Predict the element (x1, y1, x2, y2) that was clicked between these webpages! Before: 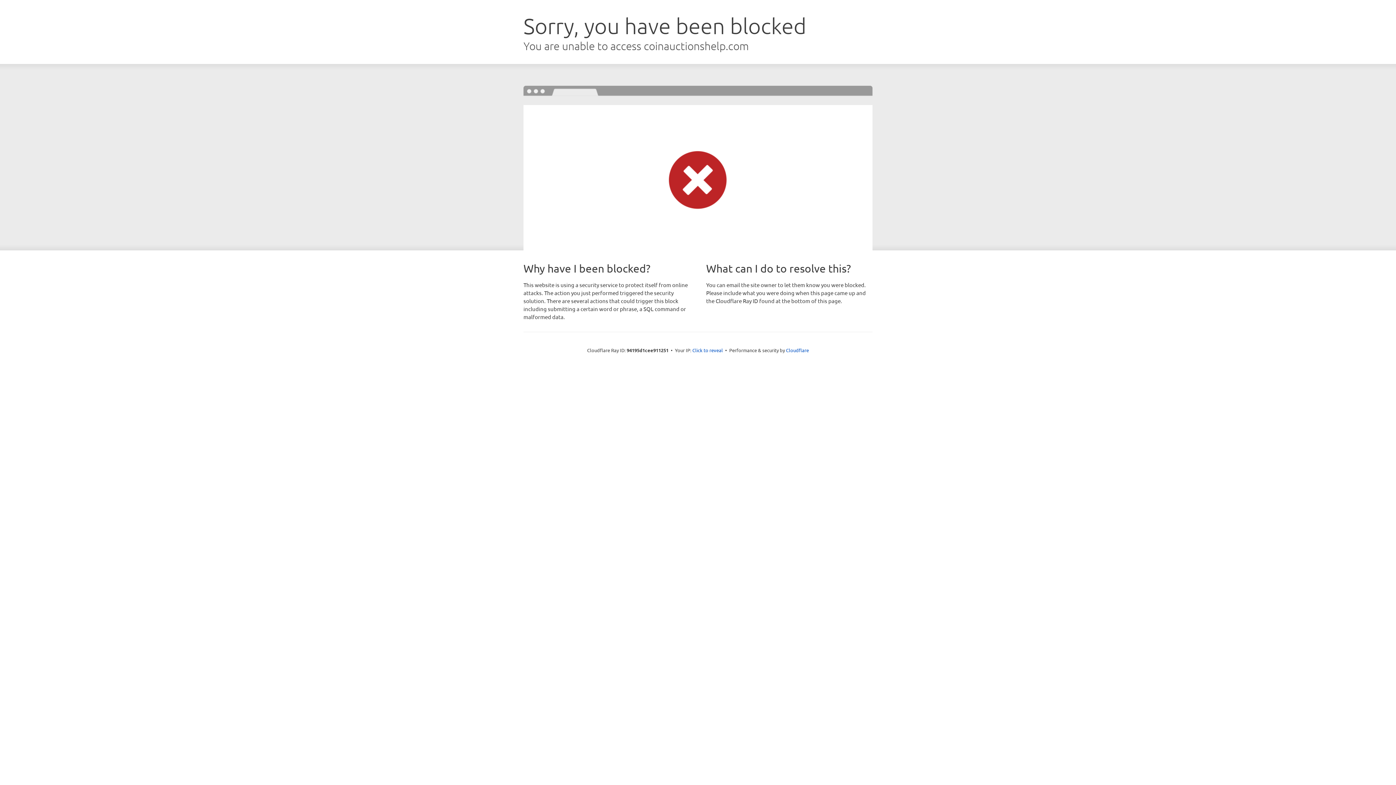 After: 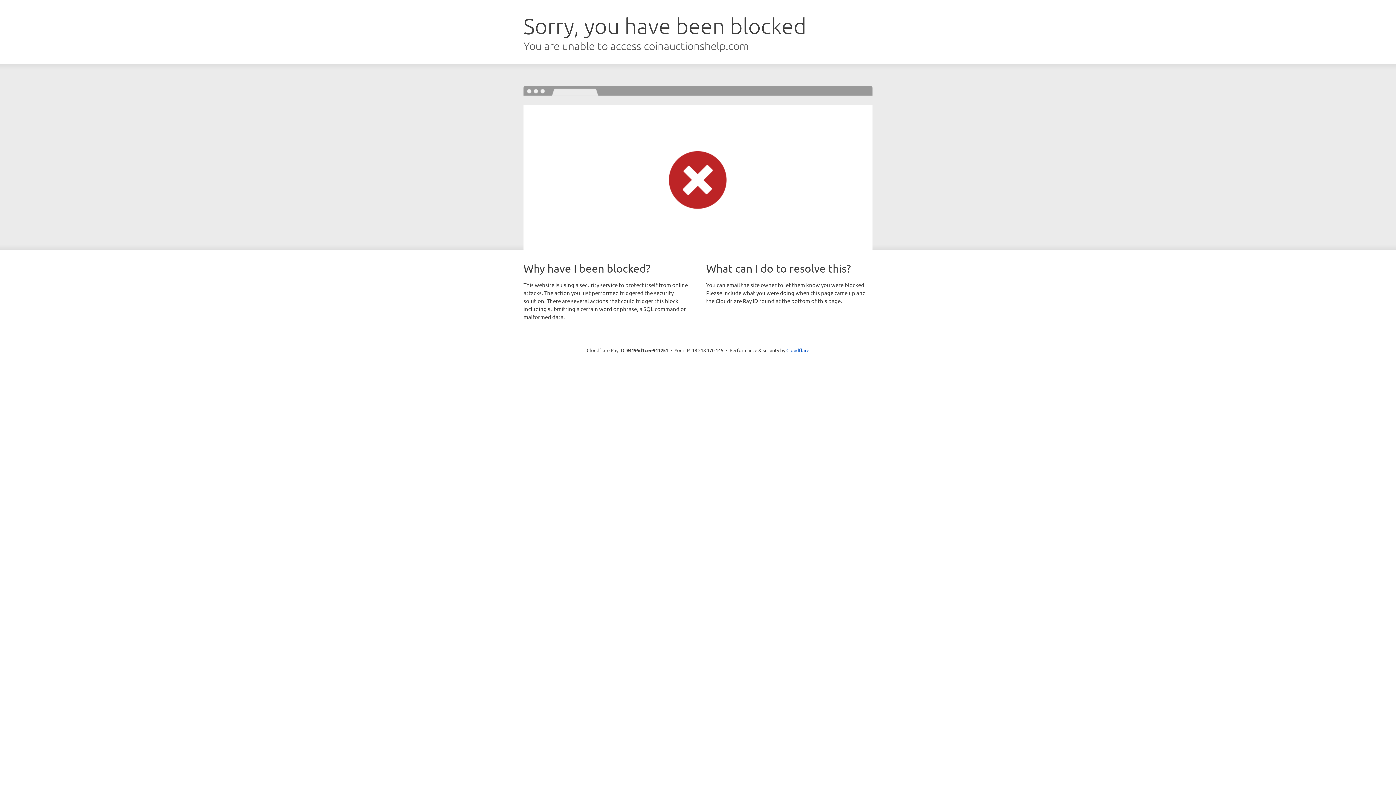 Action: bbox: (692, 346, 723, 353) label: Click to reveal